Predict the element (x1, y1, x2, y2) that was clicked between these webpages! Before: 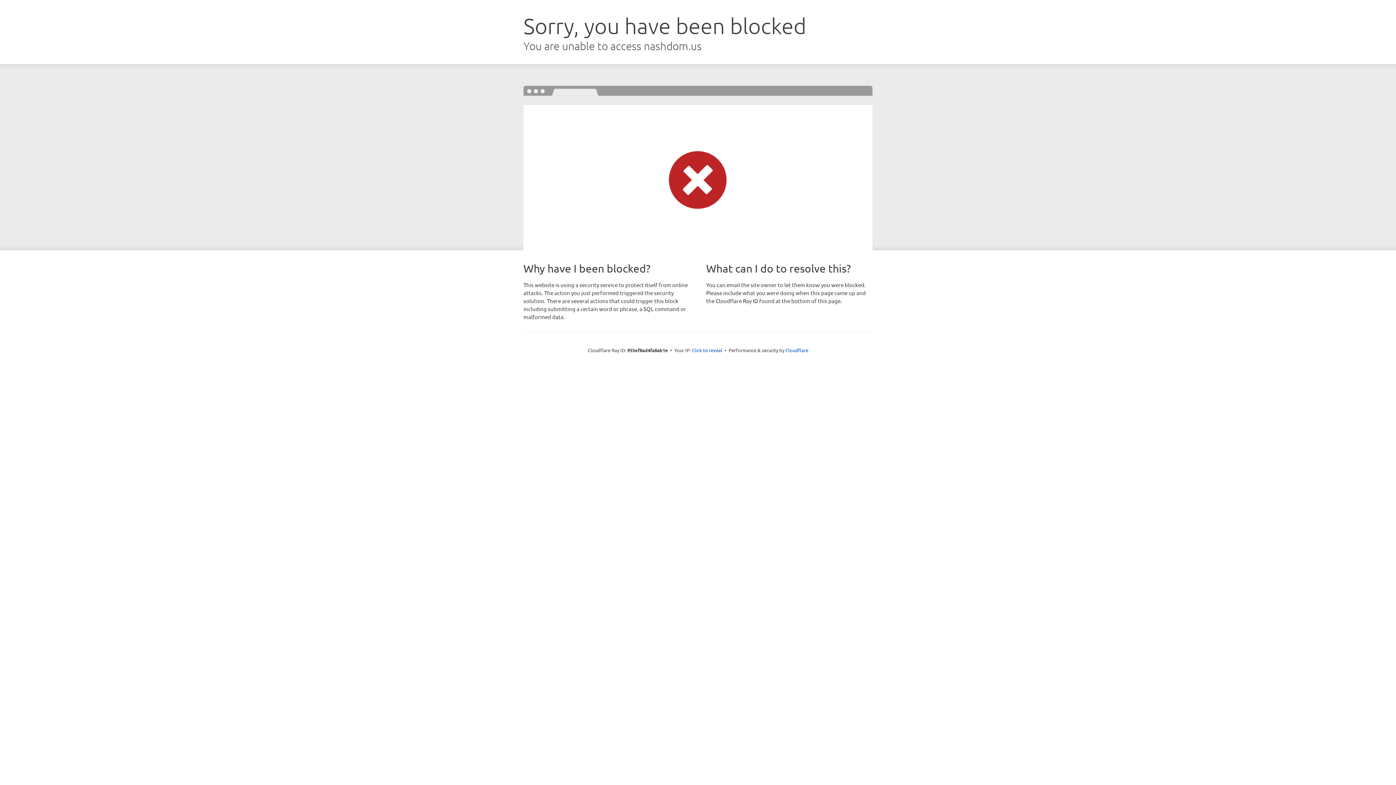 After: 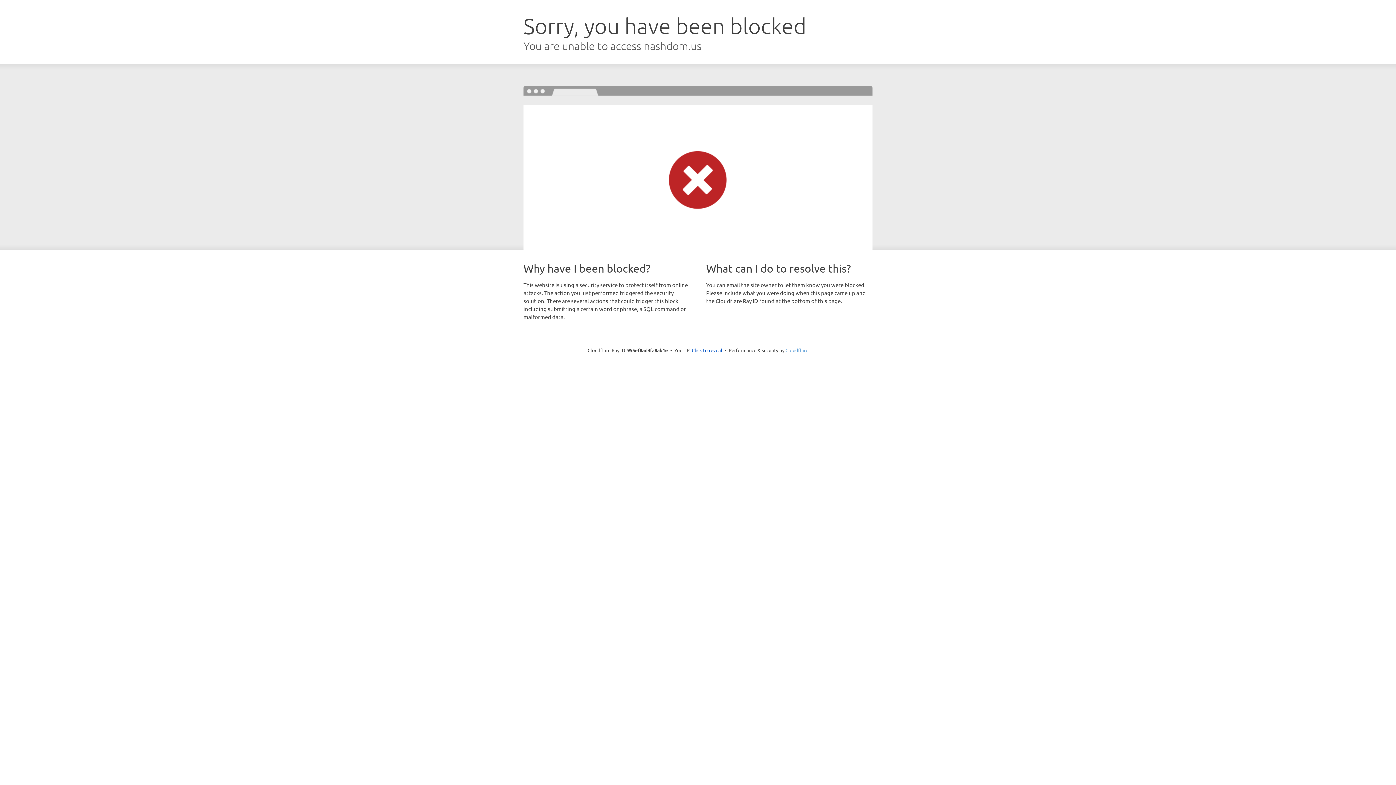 Action: label: Cloudflare bbox: (785, 347, 808, 353)